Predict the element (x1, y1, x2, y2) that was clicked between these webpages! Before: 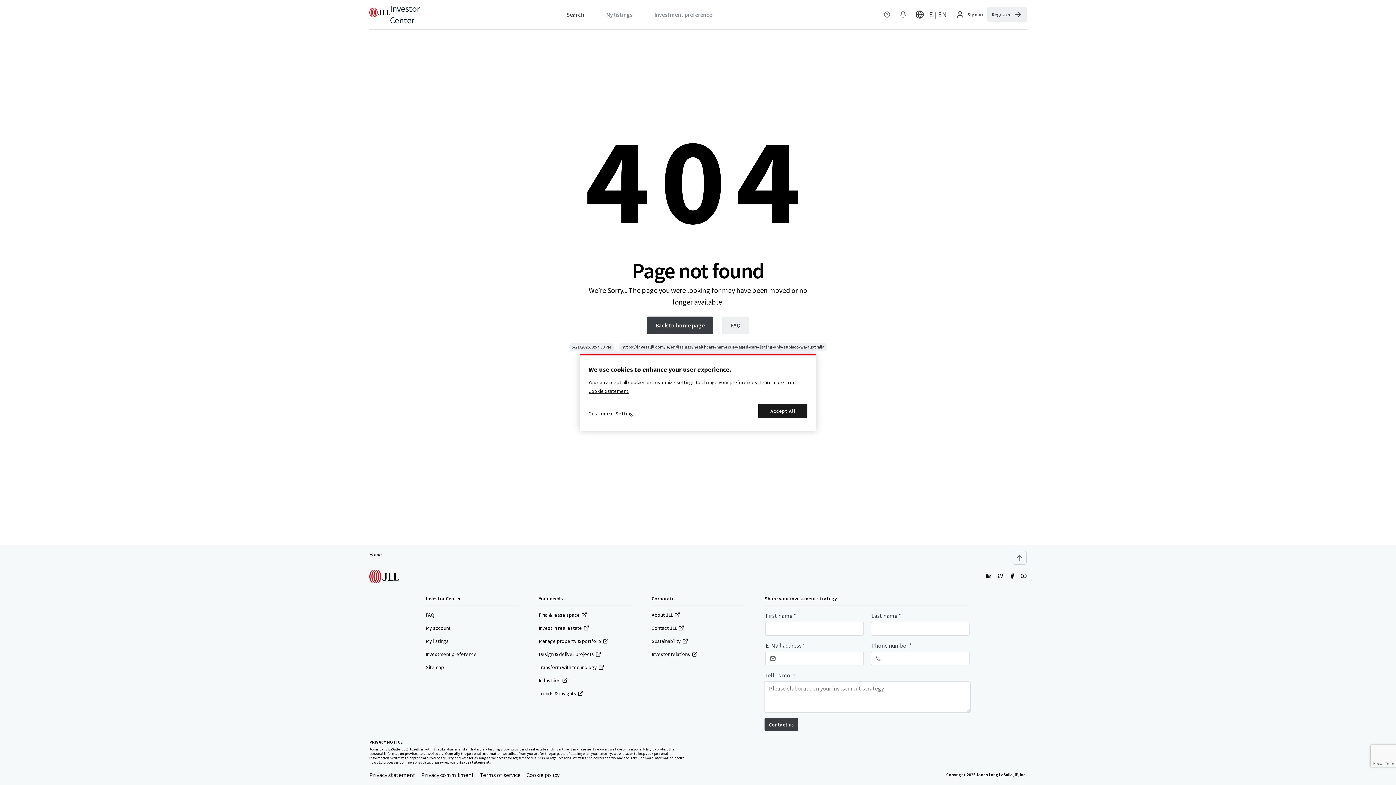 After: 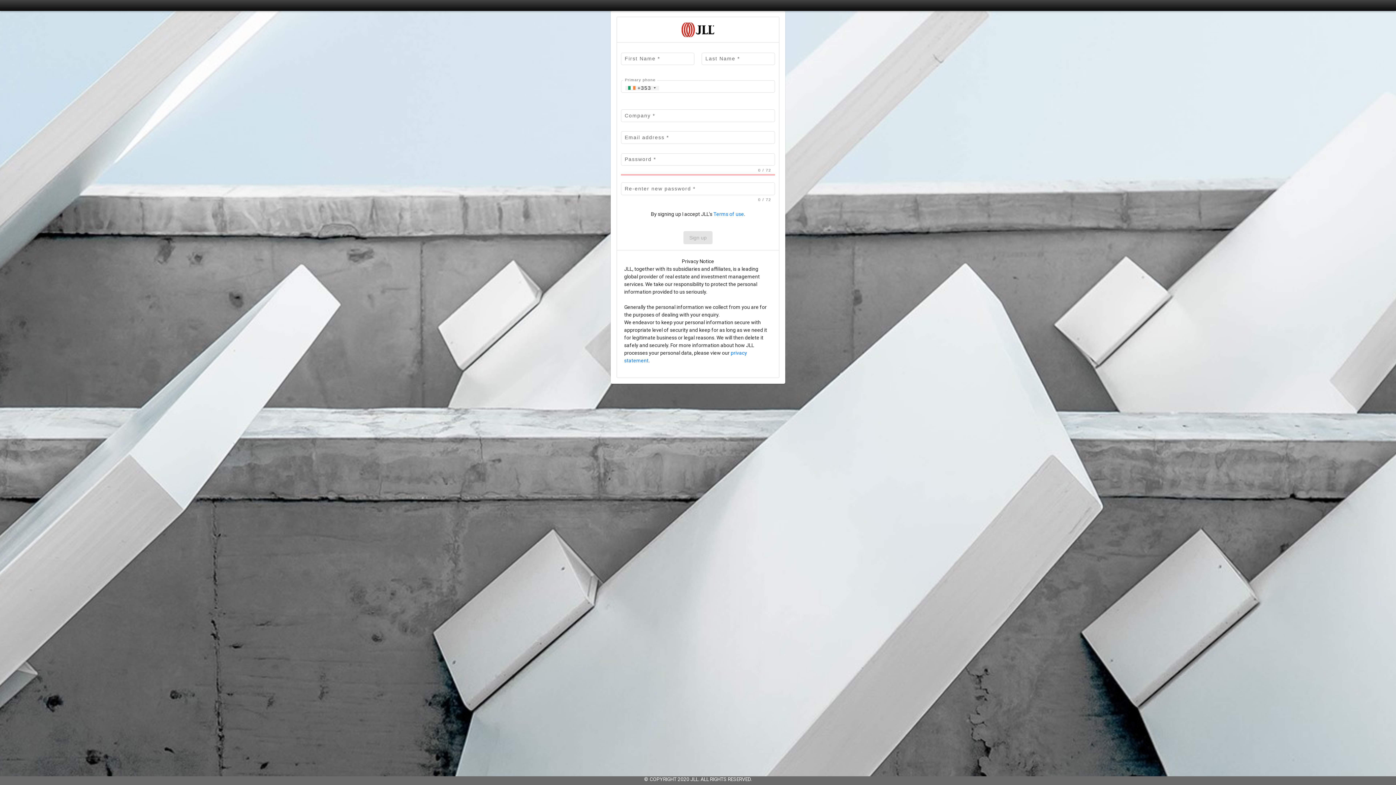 Action: bbox: (987, 7, 1026, 21) label: Register